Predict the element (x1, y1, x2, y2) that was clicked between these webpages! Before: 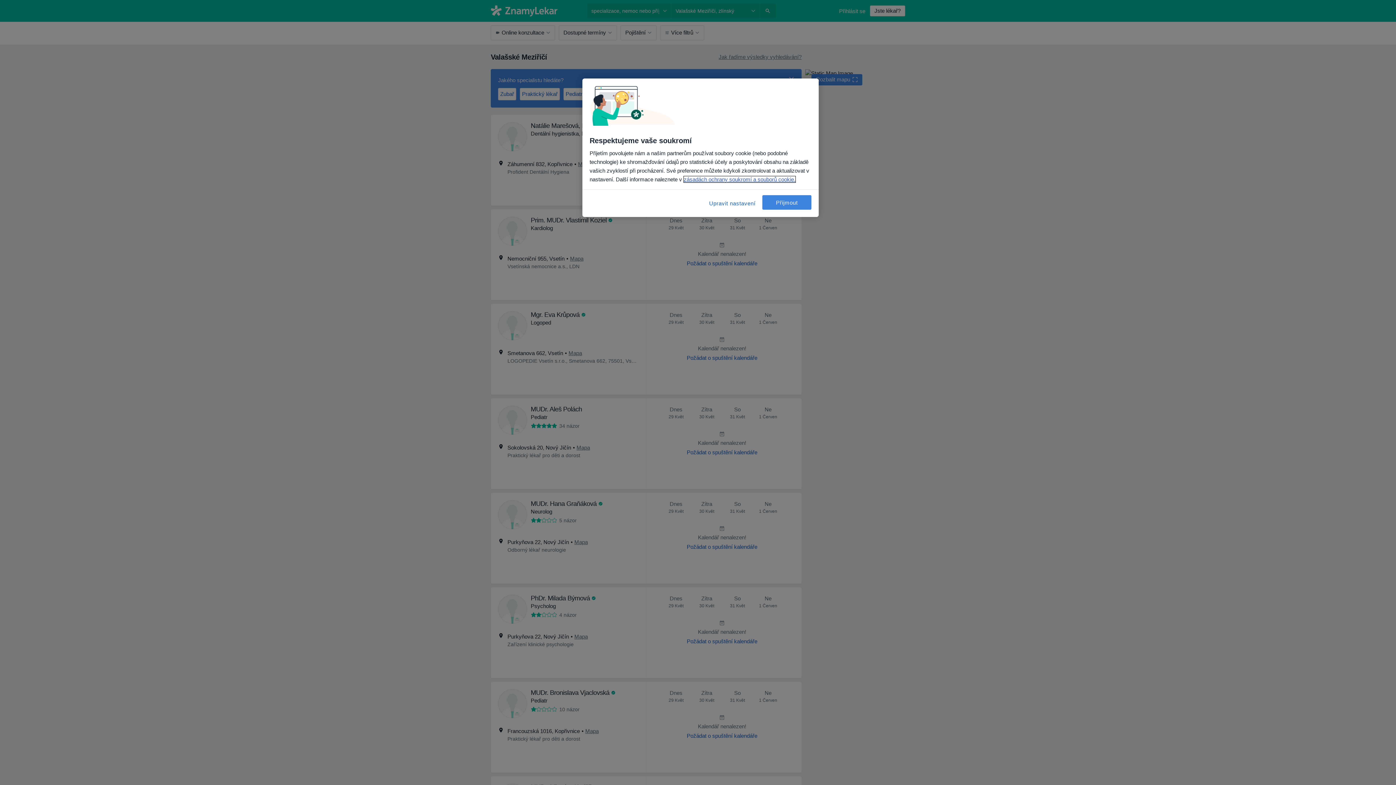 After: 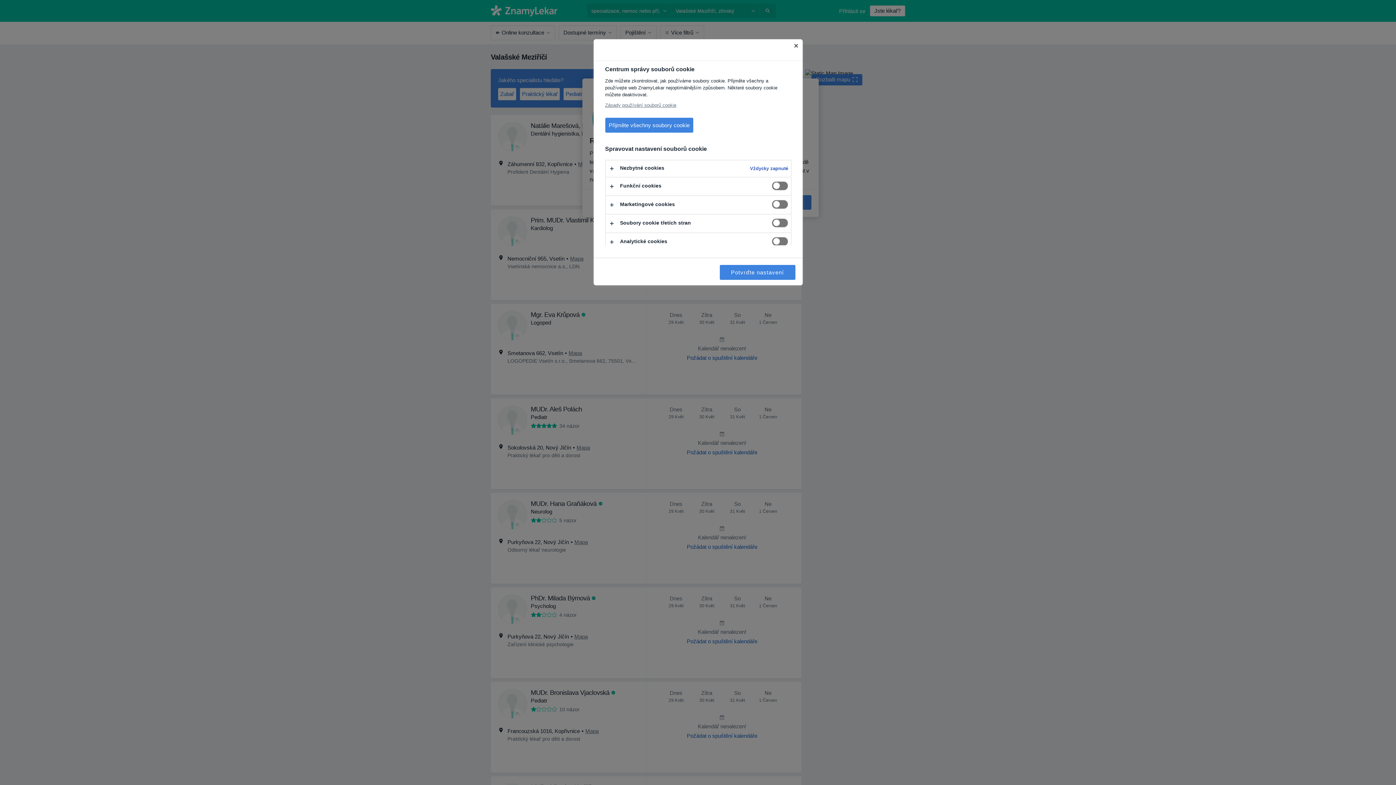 Action: bbox: (708, 195, 757, 211) label: Upravit nastavení